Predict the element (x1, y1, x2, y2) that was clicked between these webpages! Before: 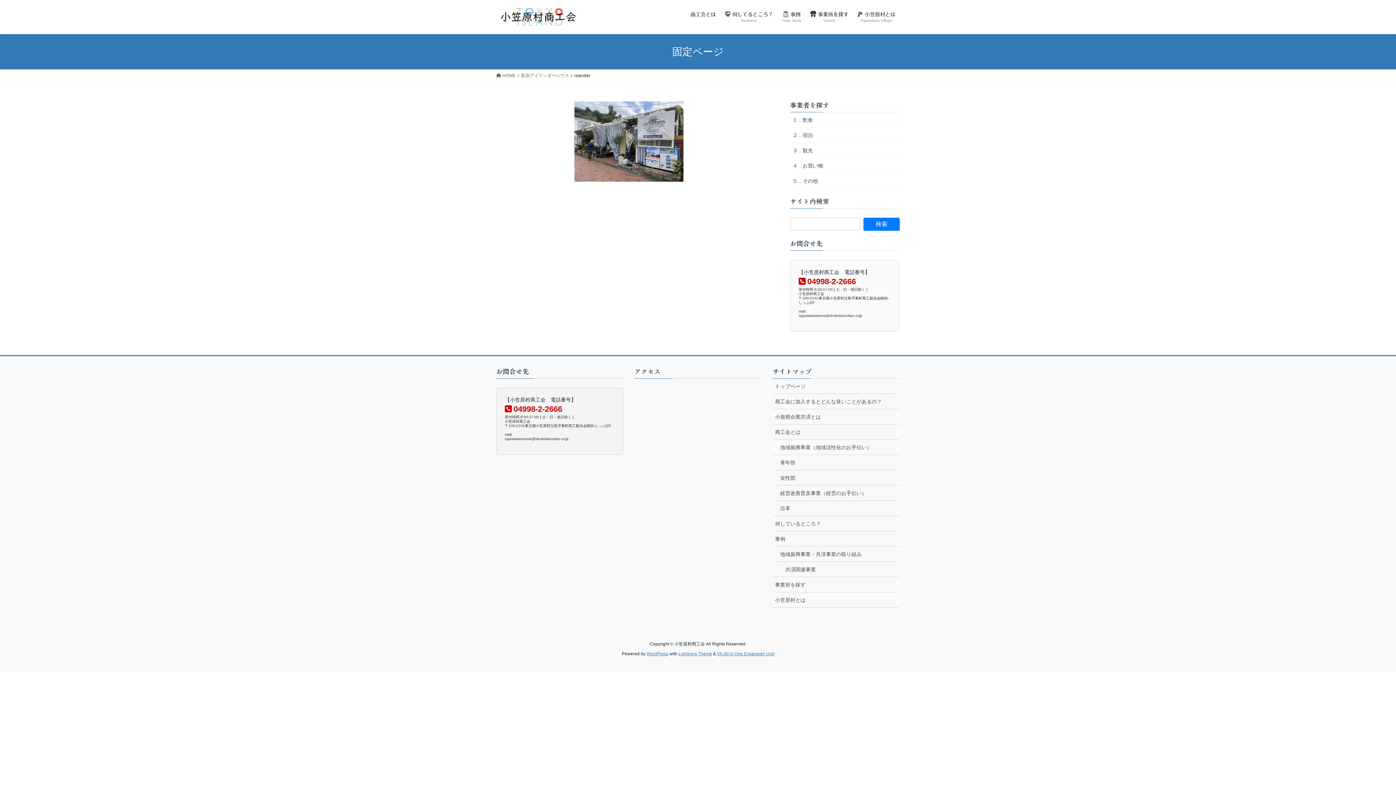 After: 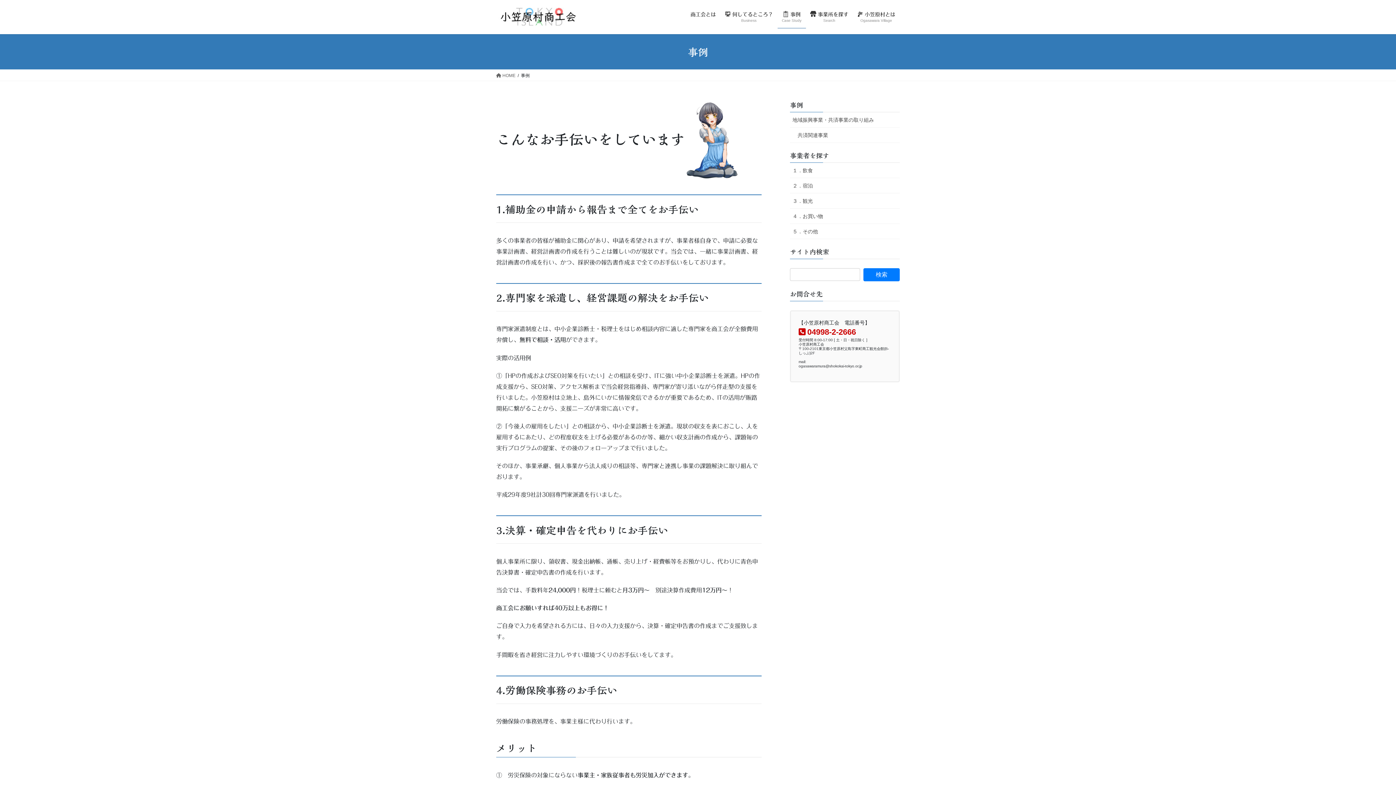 Action: bbox: (777, 6, 806, 28) label: 事例
Case Study